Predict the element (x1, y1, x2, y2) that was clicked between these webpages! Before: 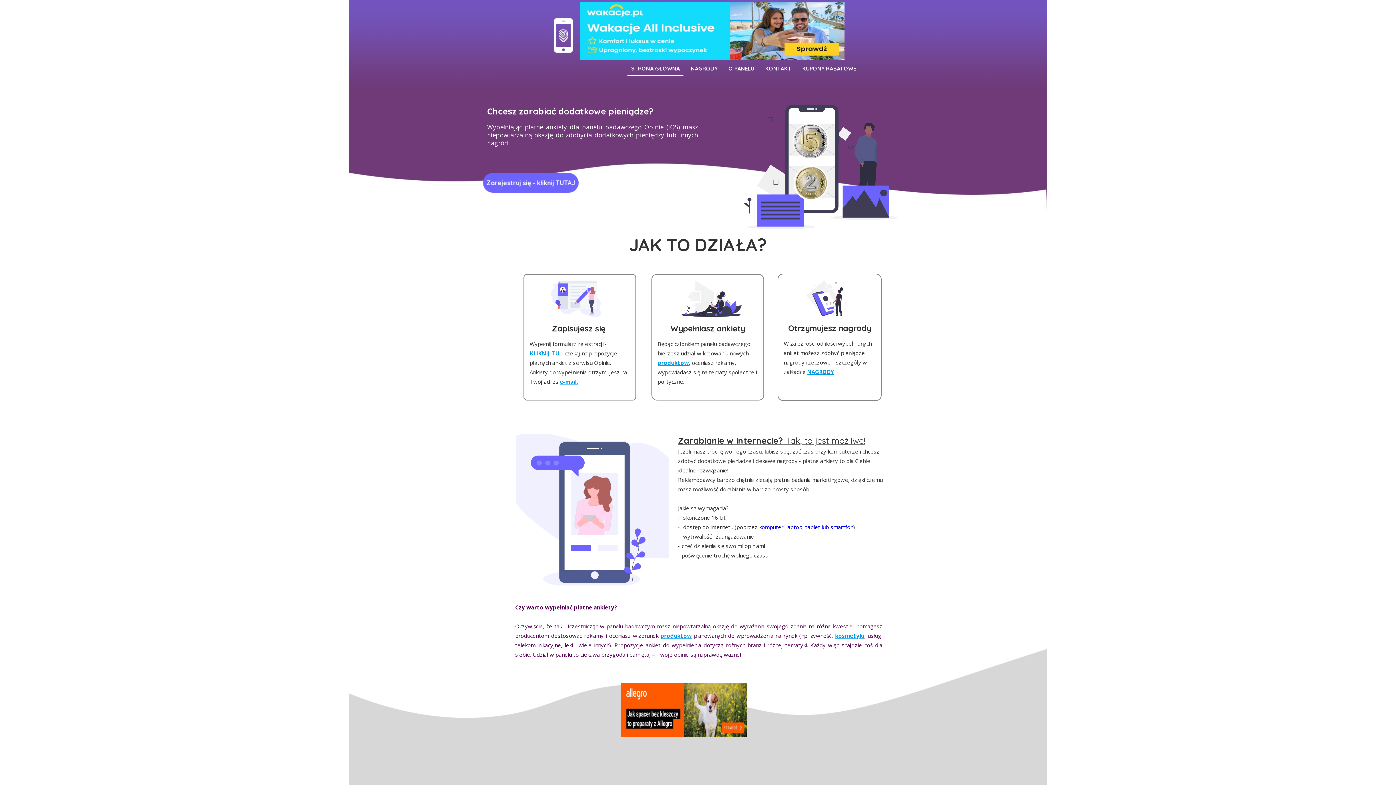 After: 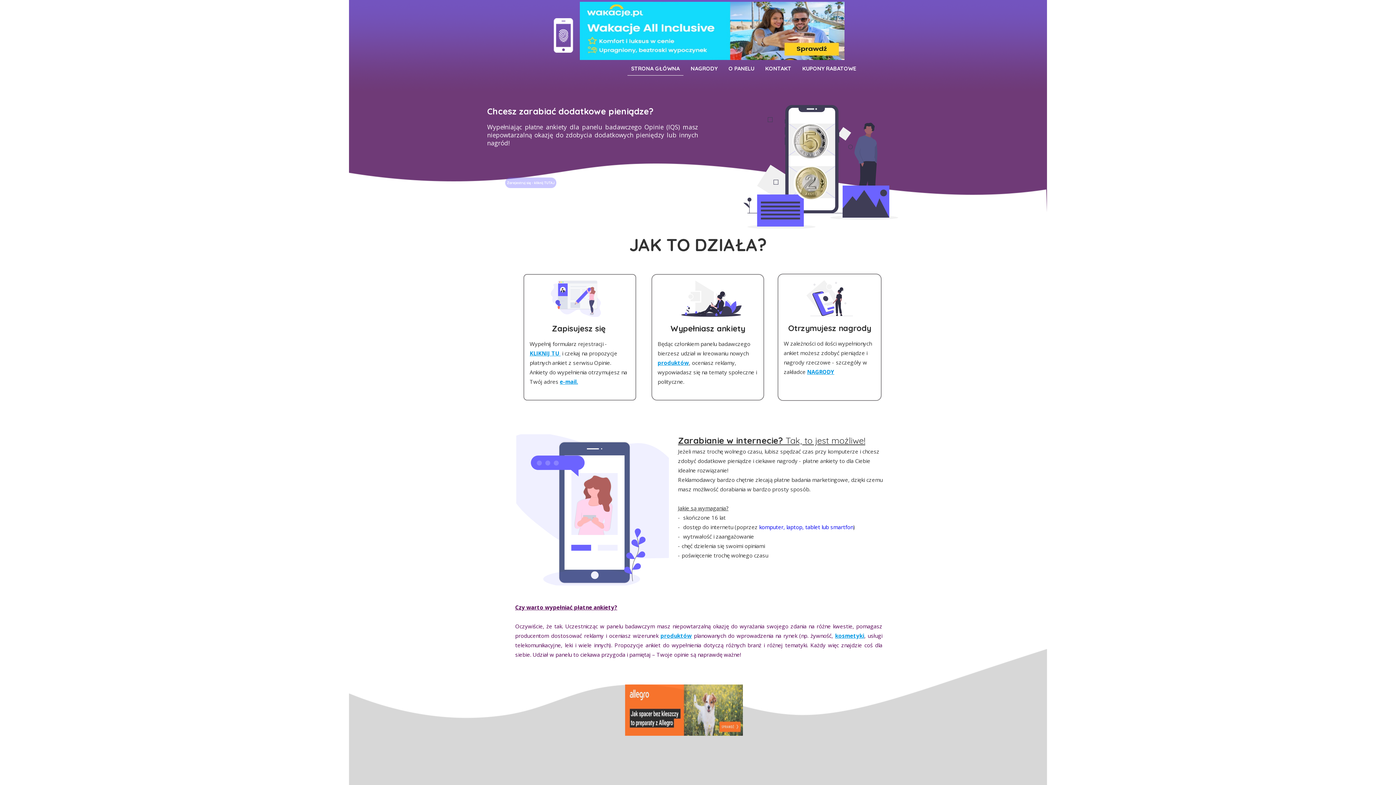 Action: bbox: (579, 1, 844, 60)